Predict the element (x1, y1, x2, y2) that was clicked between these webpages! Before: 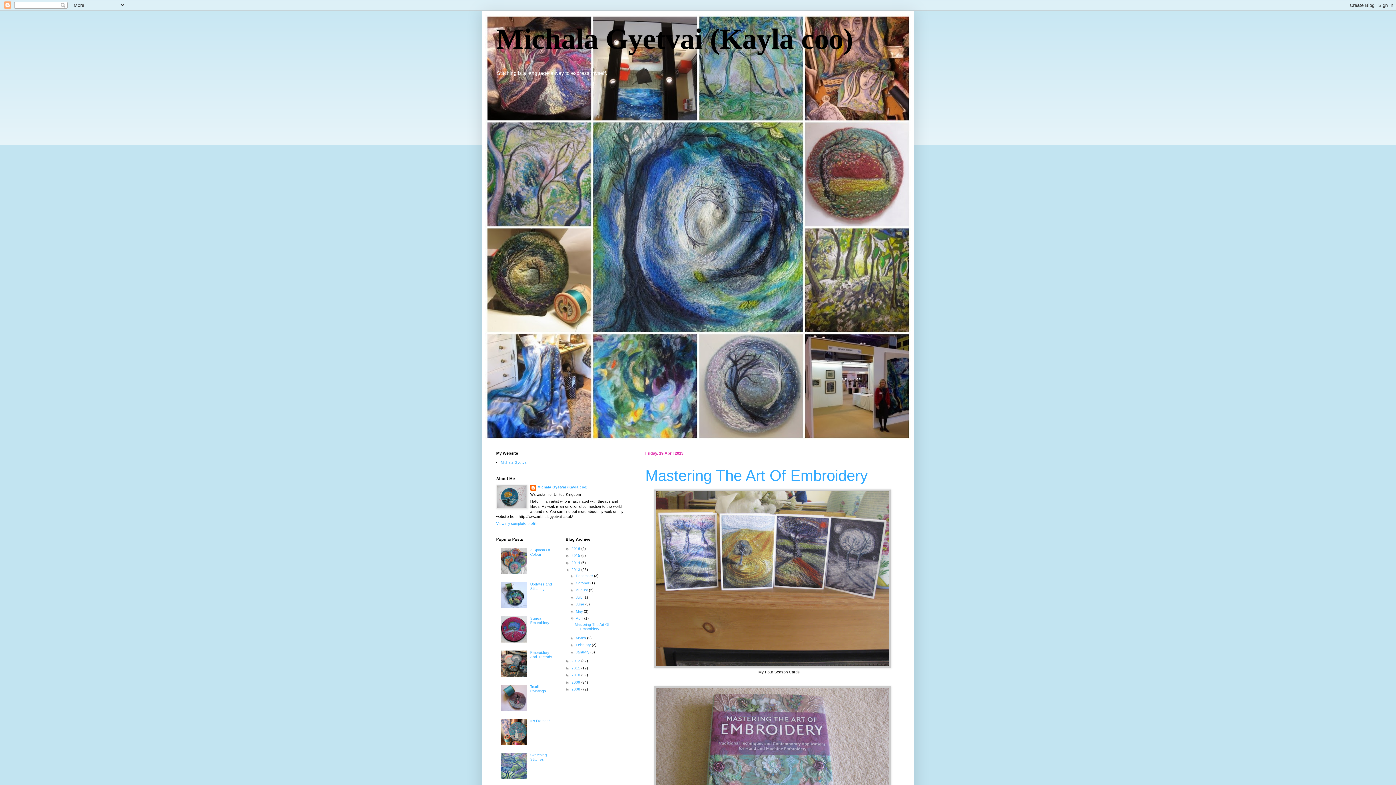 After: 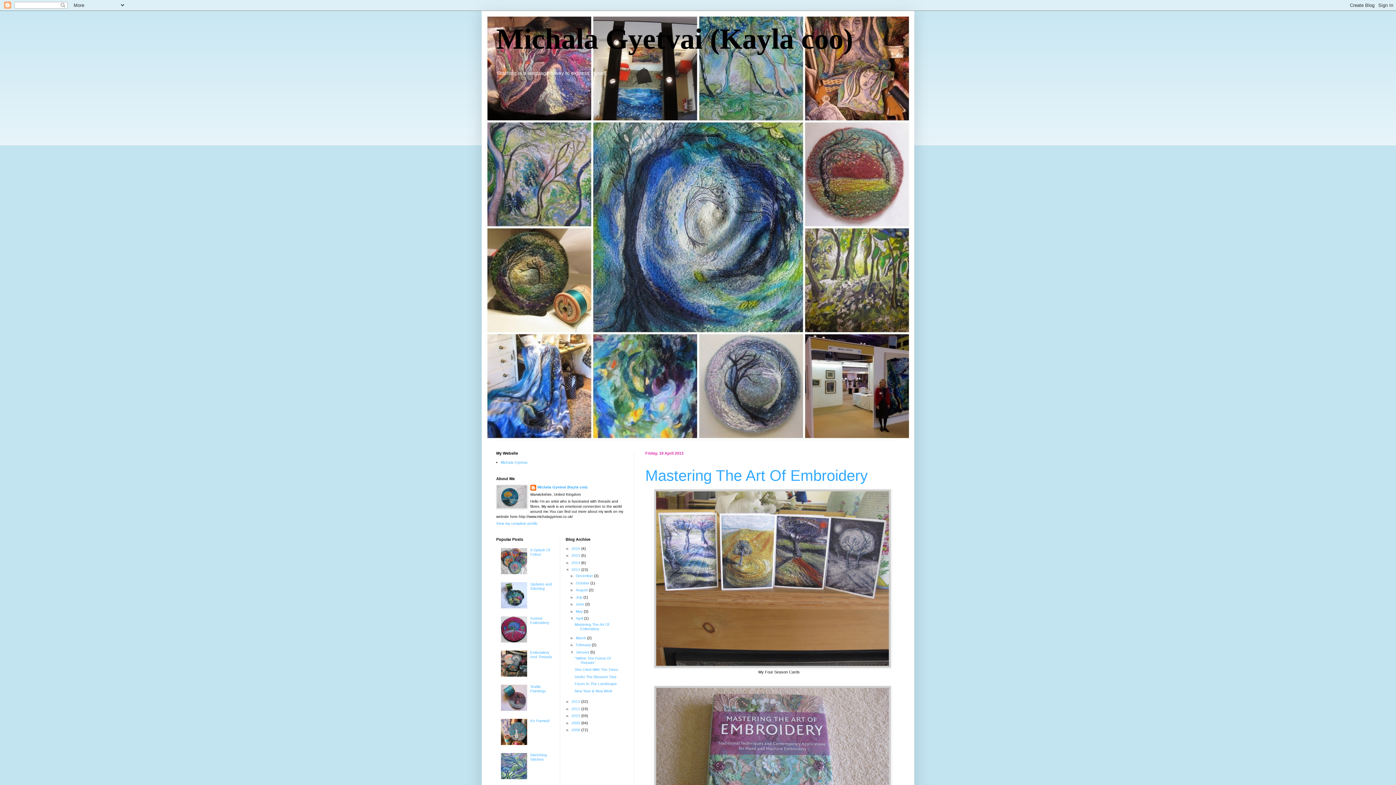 Action: label: ►   bbox: (570, 650, 576, 654)